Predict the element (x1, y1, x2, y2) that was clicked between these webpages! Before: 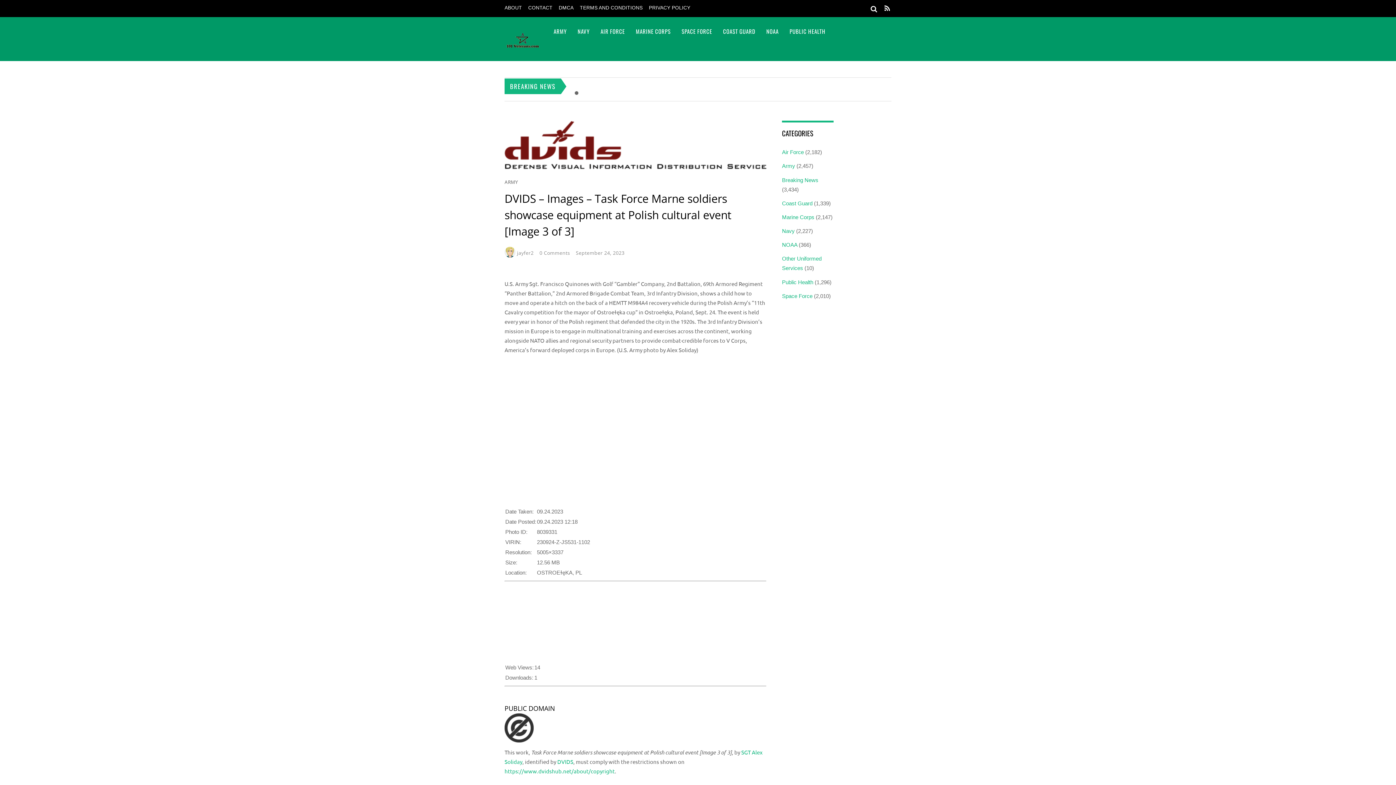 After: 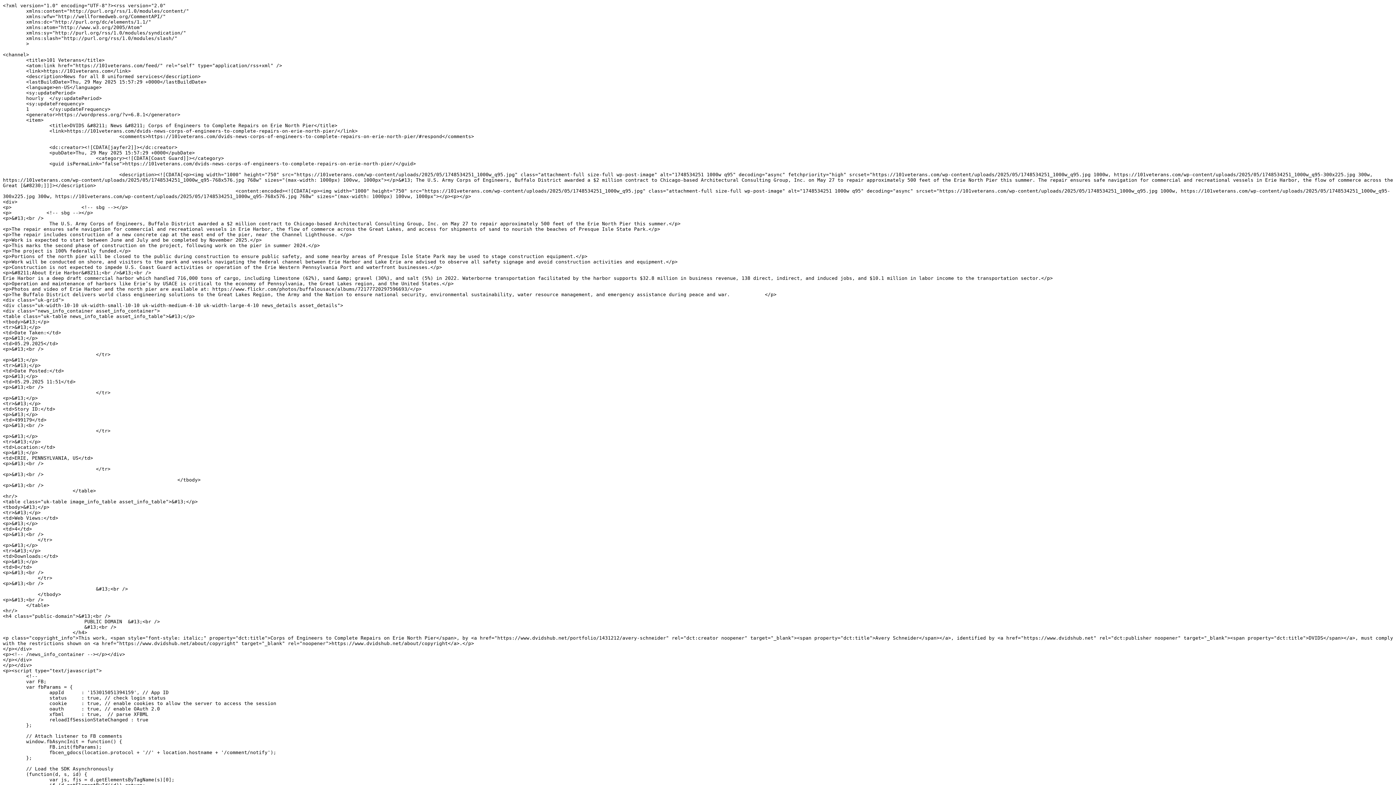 Action: bbox: (884, 4, 890, 12)